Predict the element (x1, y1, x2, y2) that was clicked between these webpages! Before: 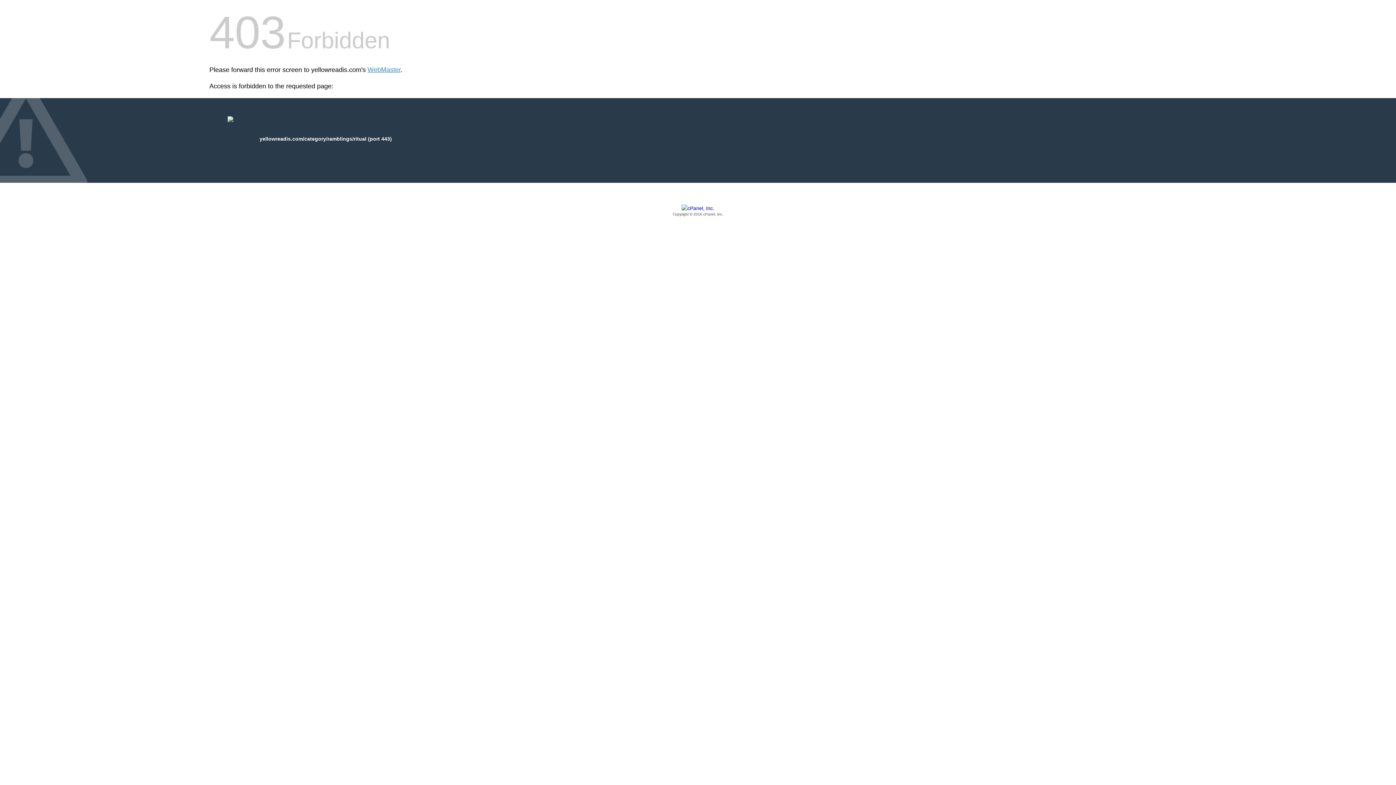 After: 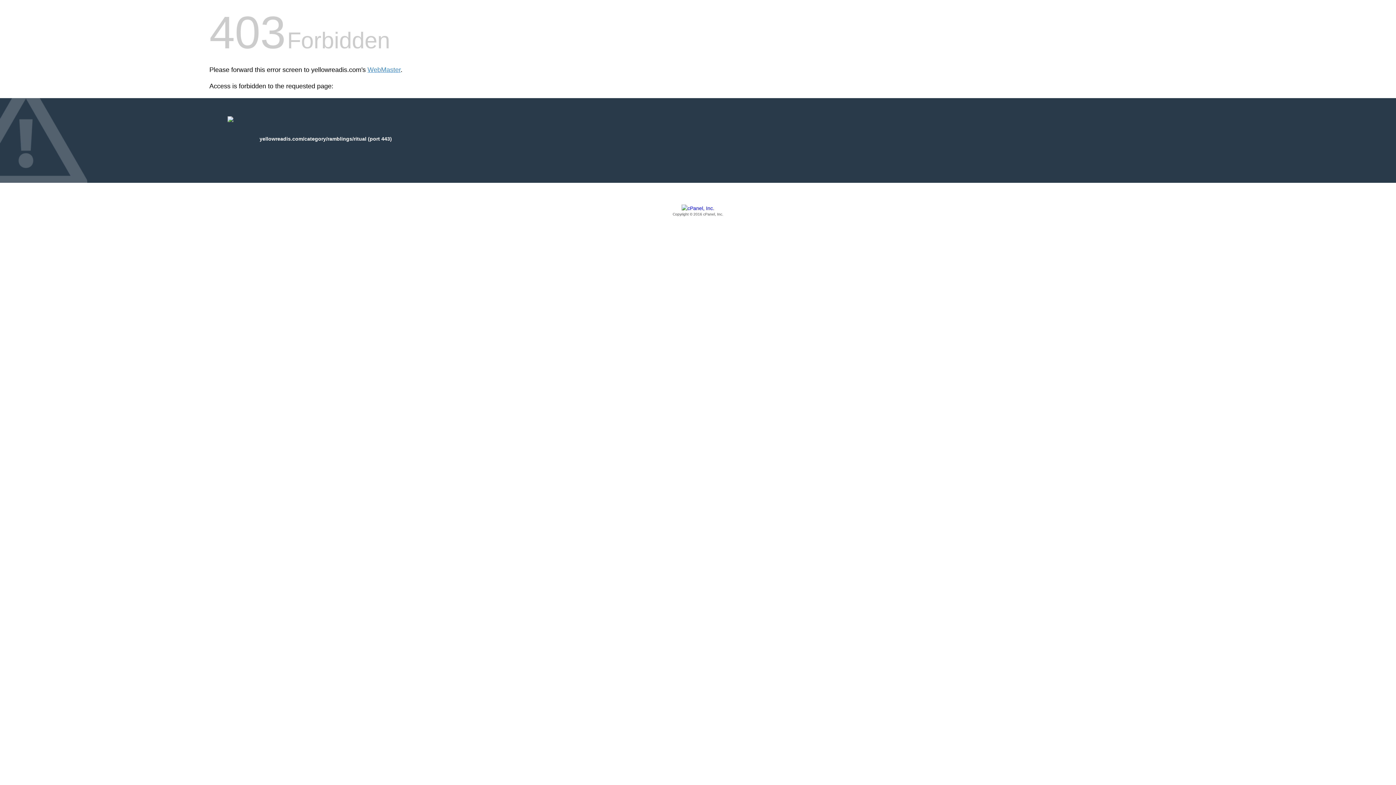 Action: bbox: (209, 205, 1186, 217) label: Copyright © 2016 cPanel, Inc.